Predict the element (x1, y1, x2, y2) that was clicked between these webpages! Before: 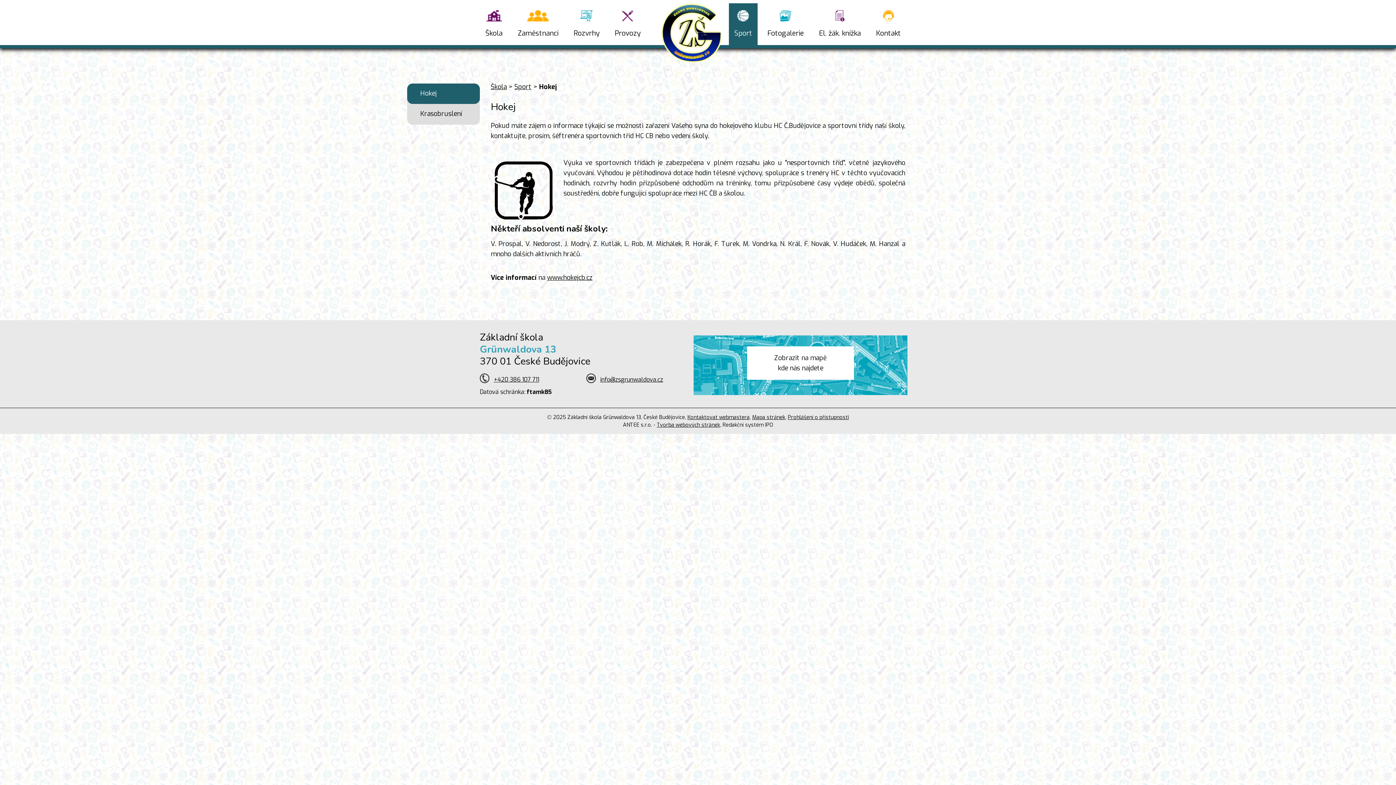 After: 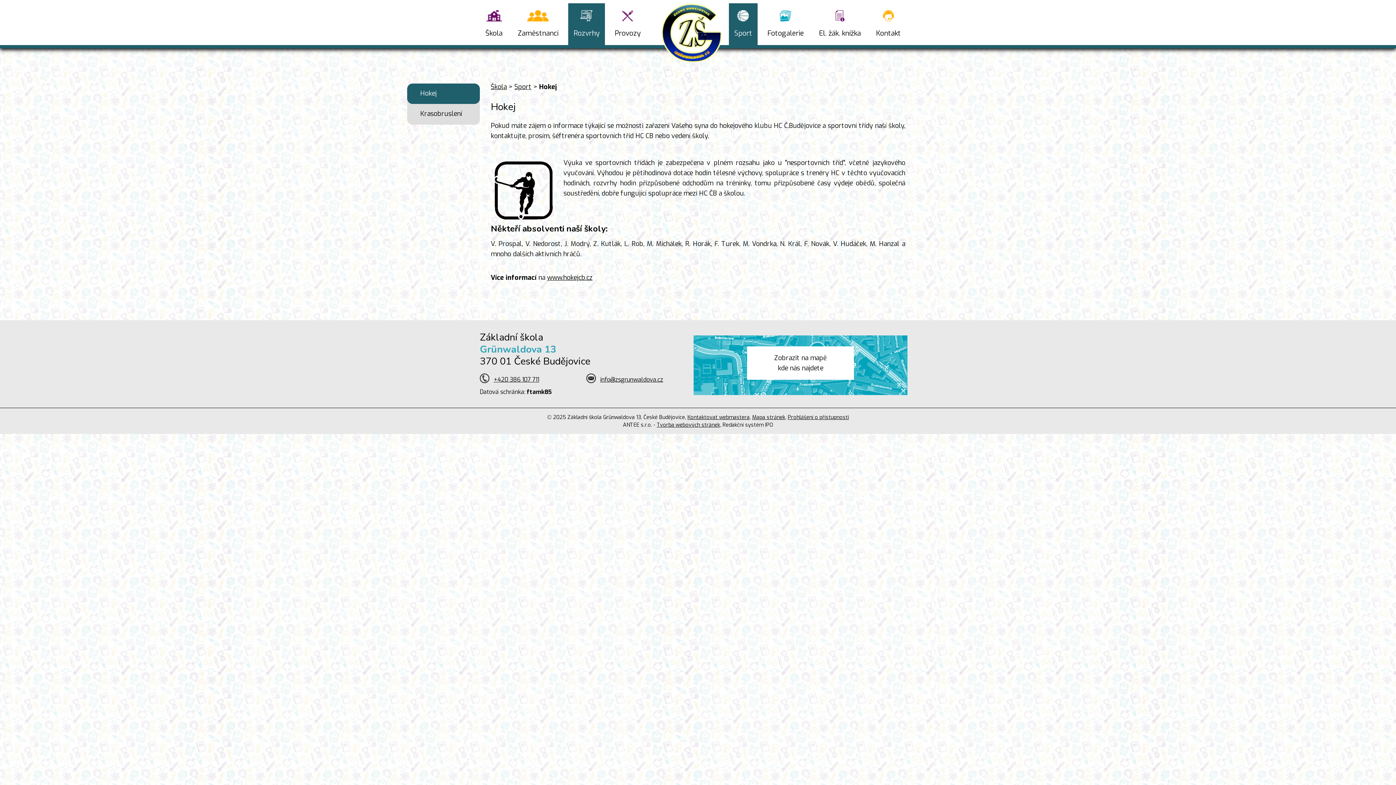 Action: label: Rozvrhy bbox: (568, 3, 605, 48)